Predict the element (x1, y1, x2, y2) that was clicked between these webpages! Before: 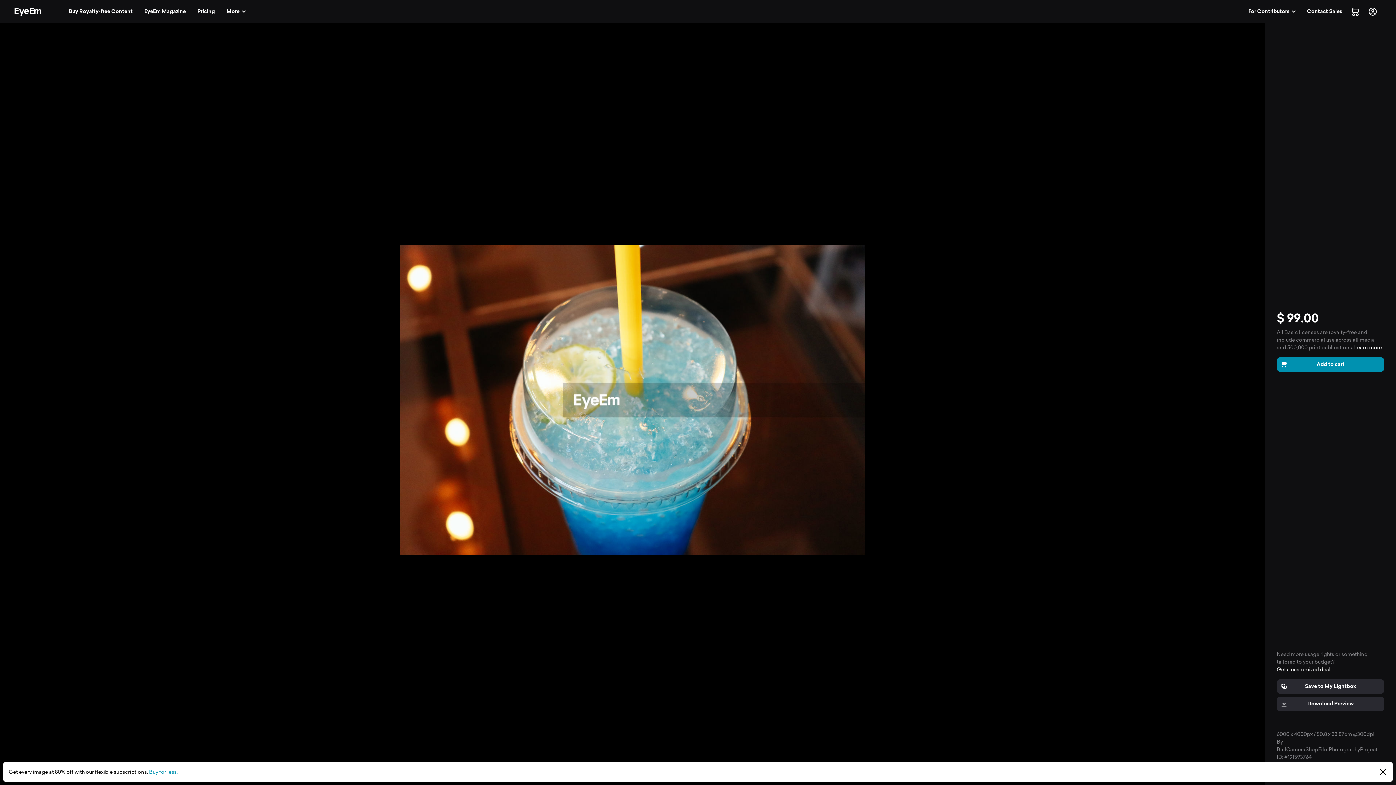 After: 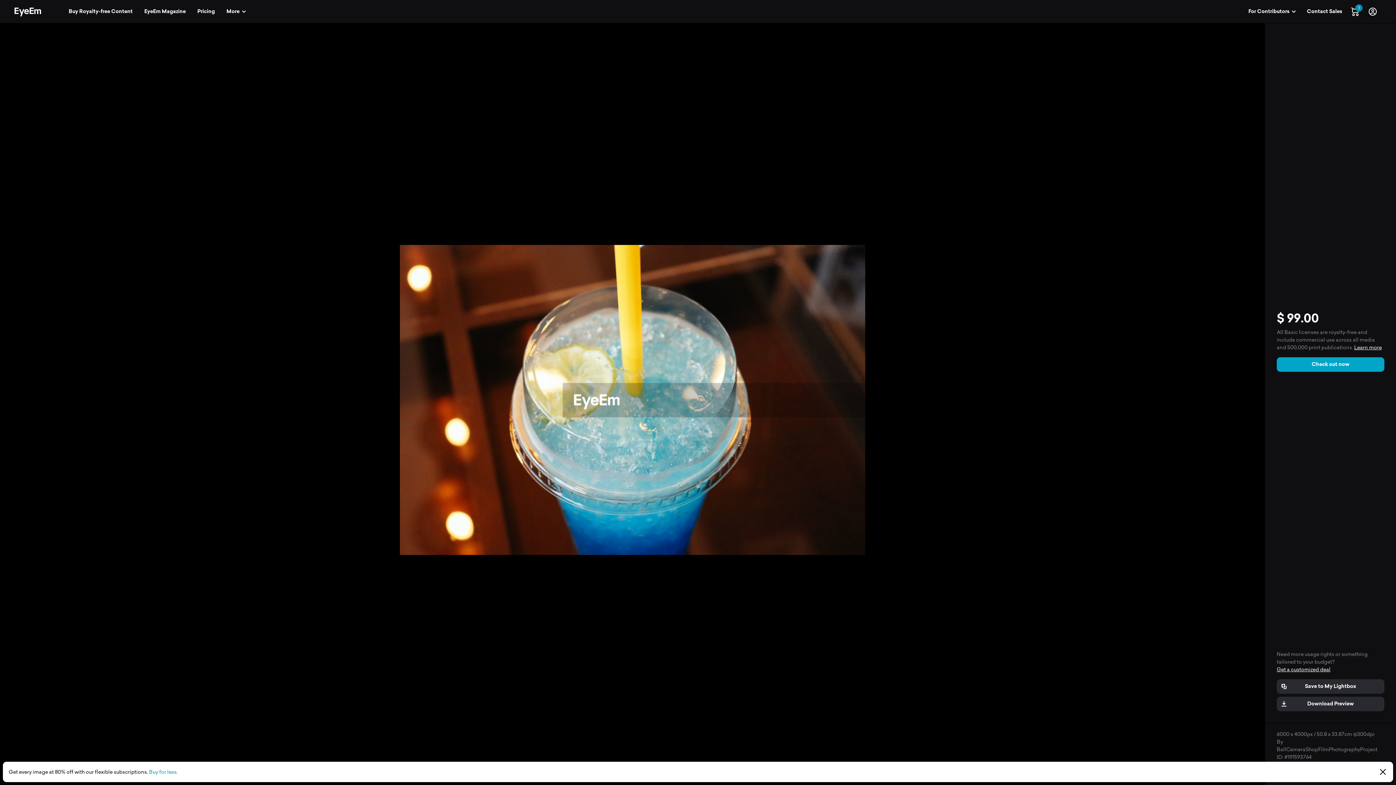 Action: bbox: (1277, 357, 1384, 371) label: Add to cart